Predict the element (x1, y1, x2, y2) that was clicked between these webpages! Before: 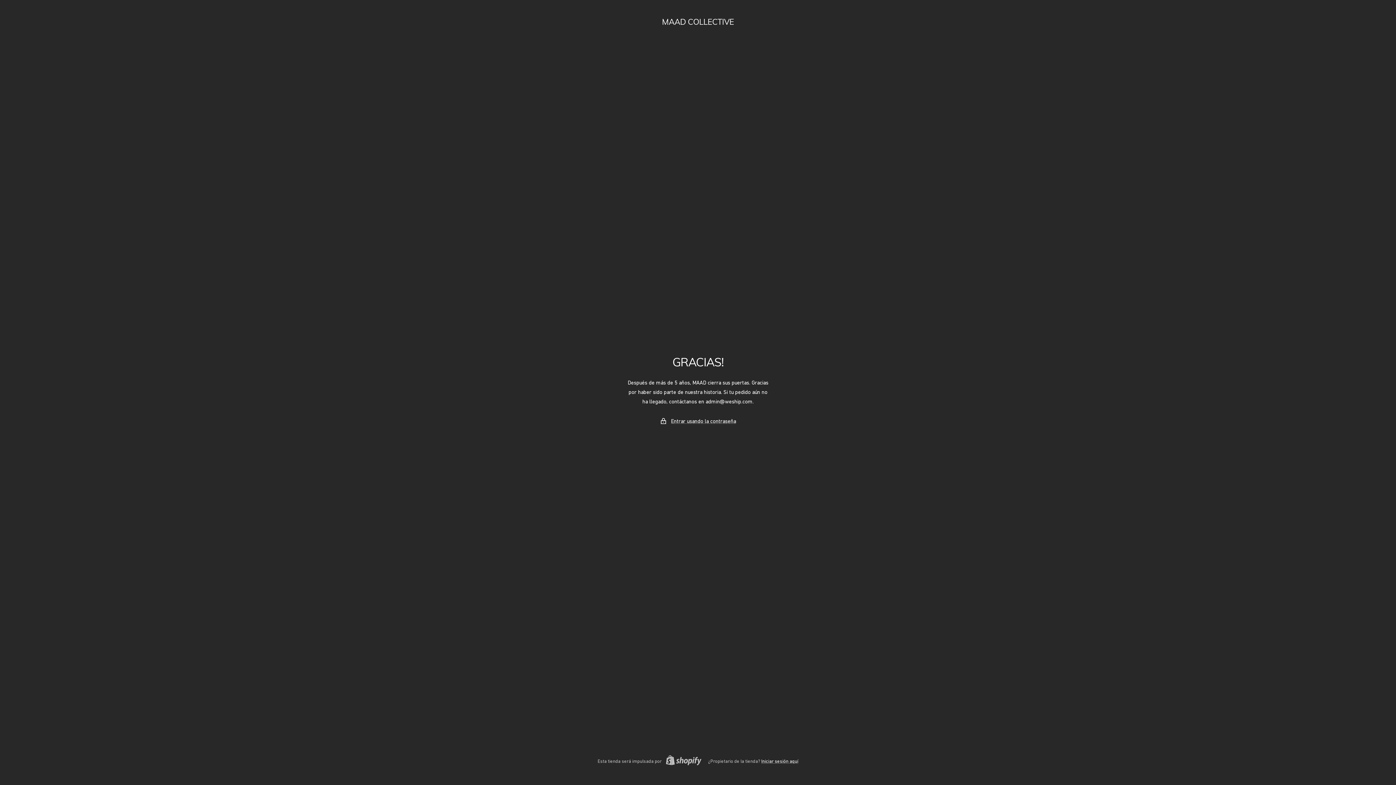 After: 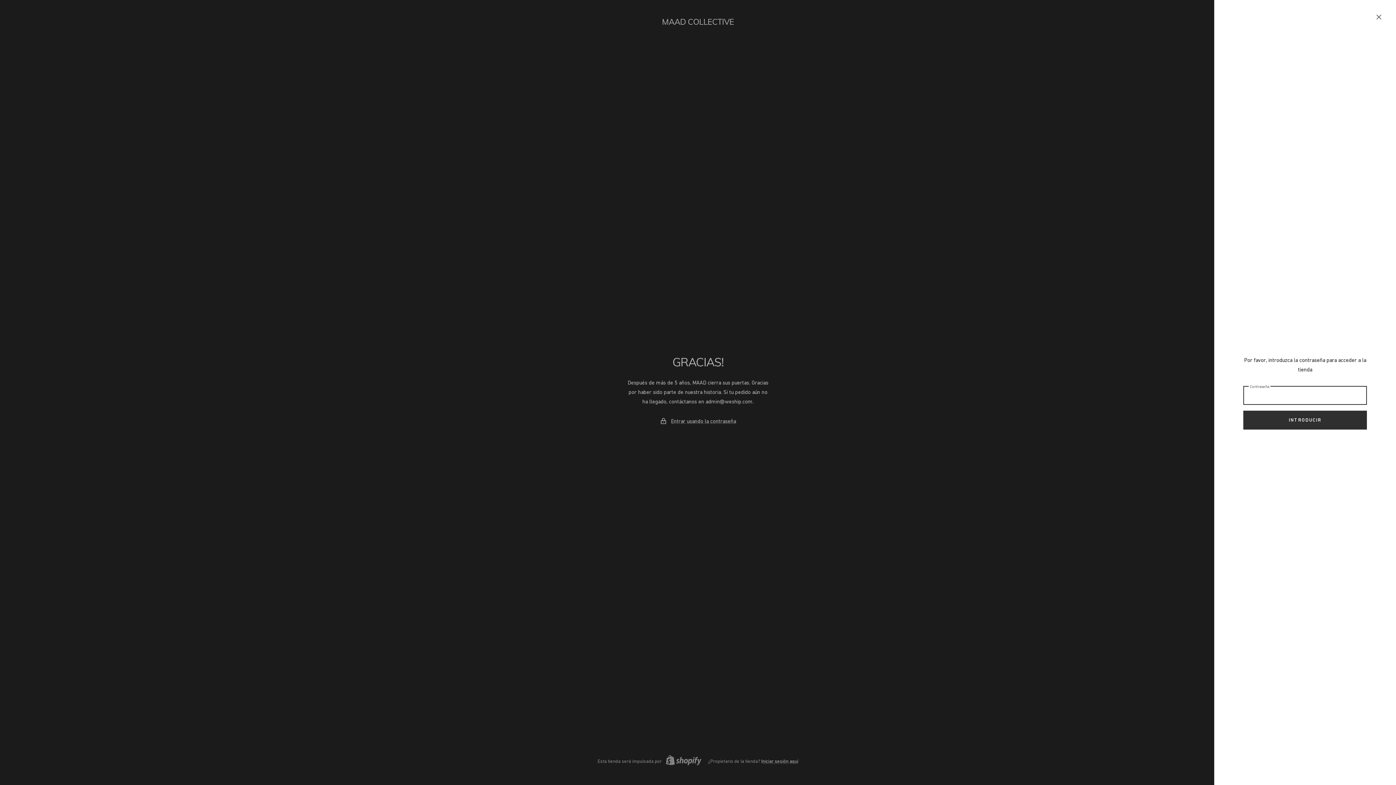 Action: label: Entrar usando la contraseña bbox: (671, 416, 736, 426)